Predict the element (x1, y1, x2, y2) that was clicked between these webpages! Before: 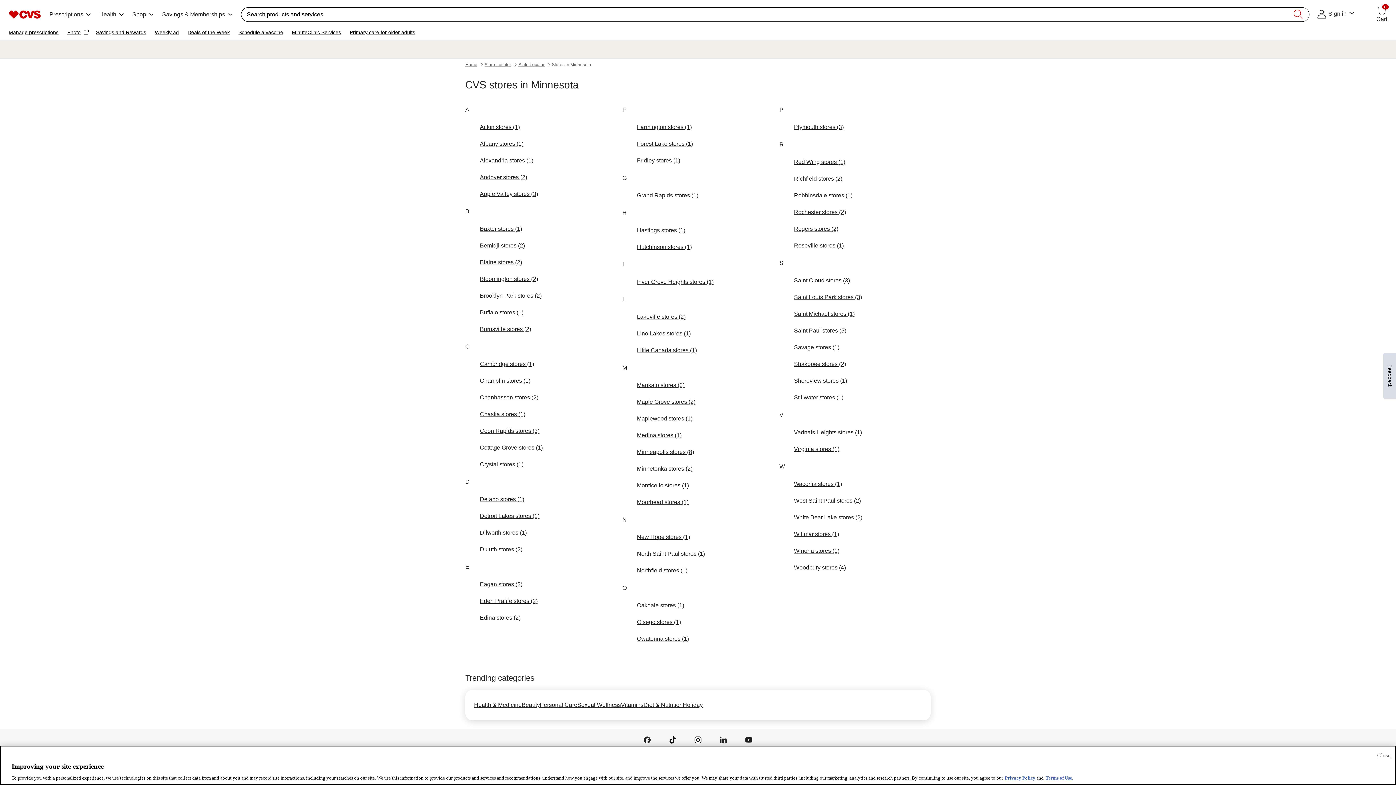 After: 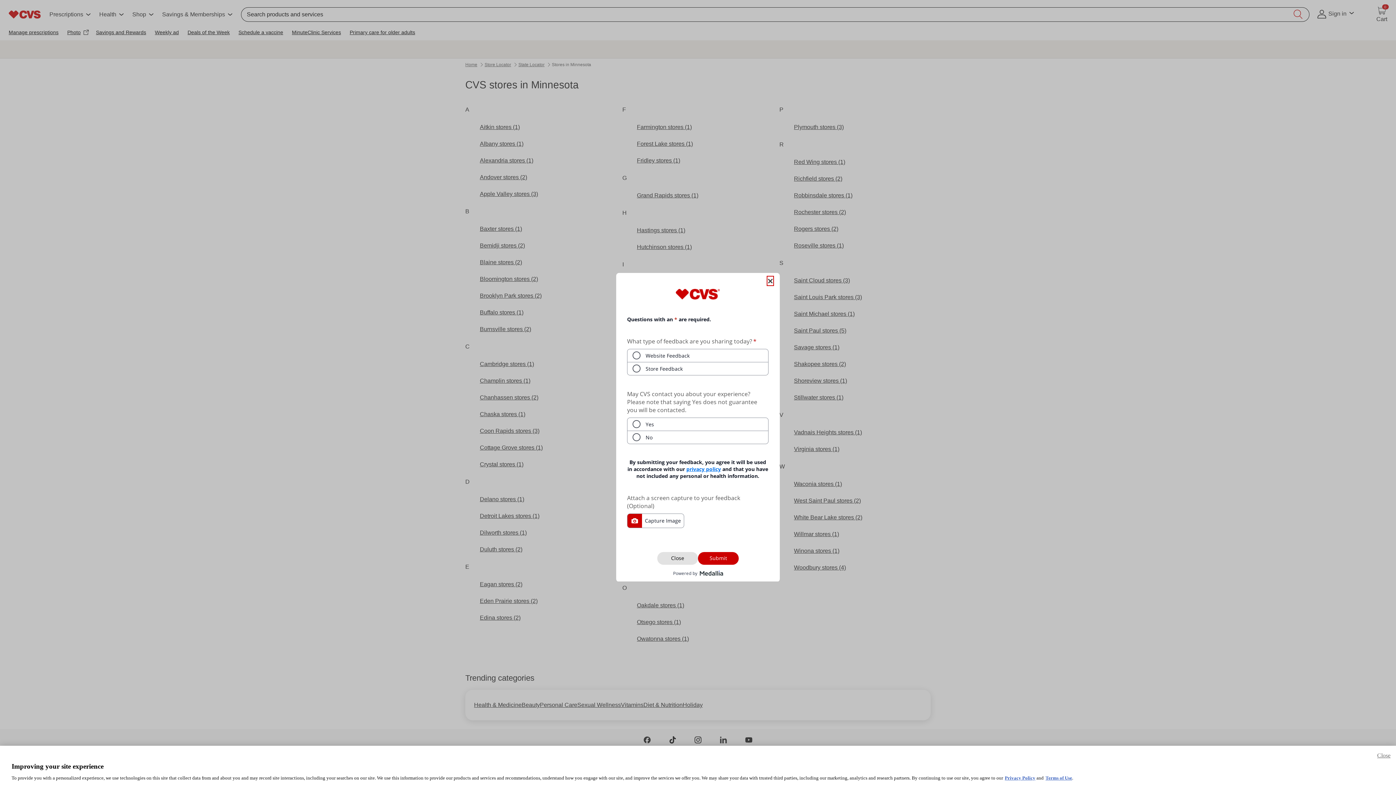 Action: bbox: (1383, 353, 1396, 398) label: Feedback